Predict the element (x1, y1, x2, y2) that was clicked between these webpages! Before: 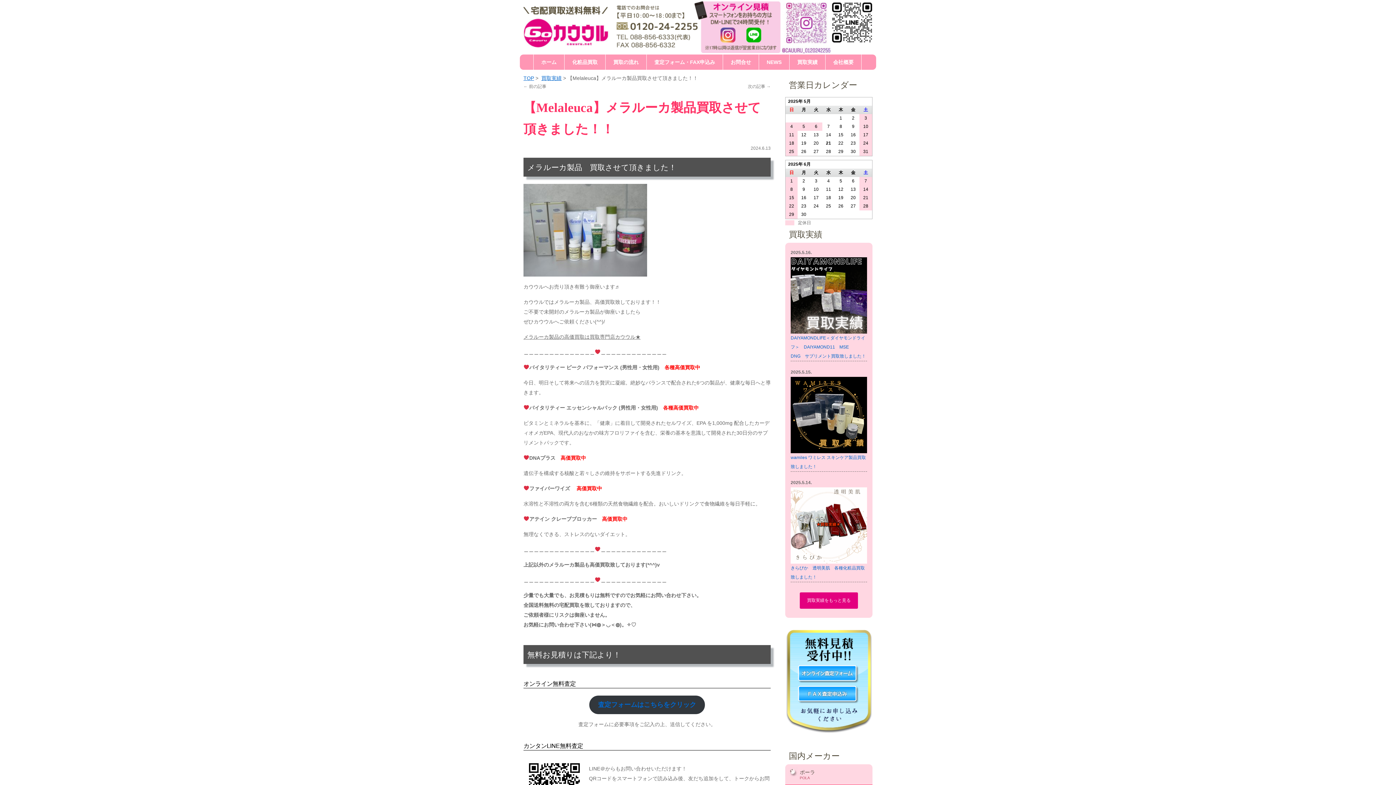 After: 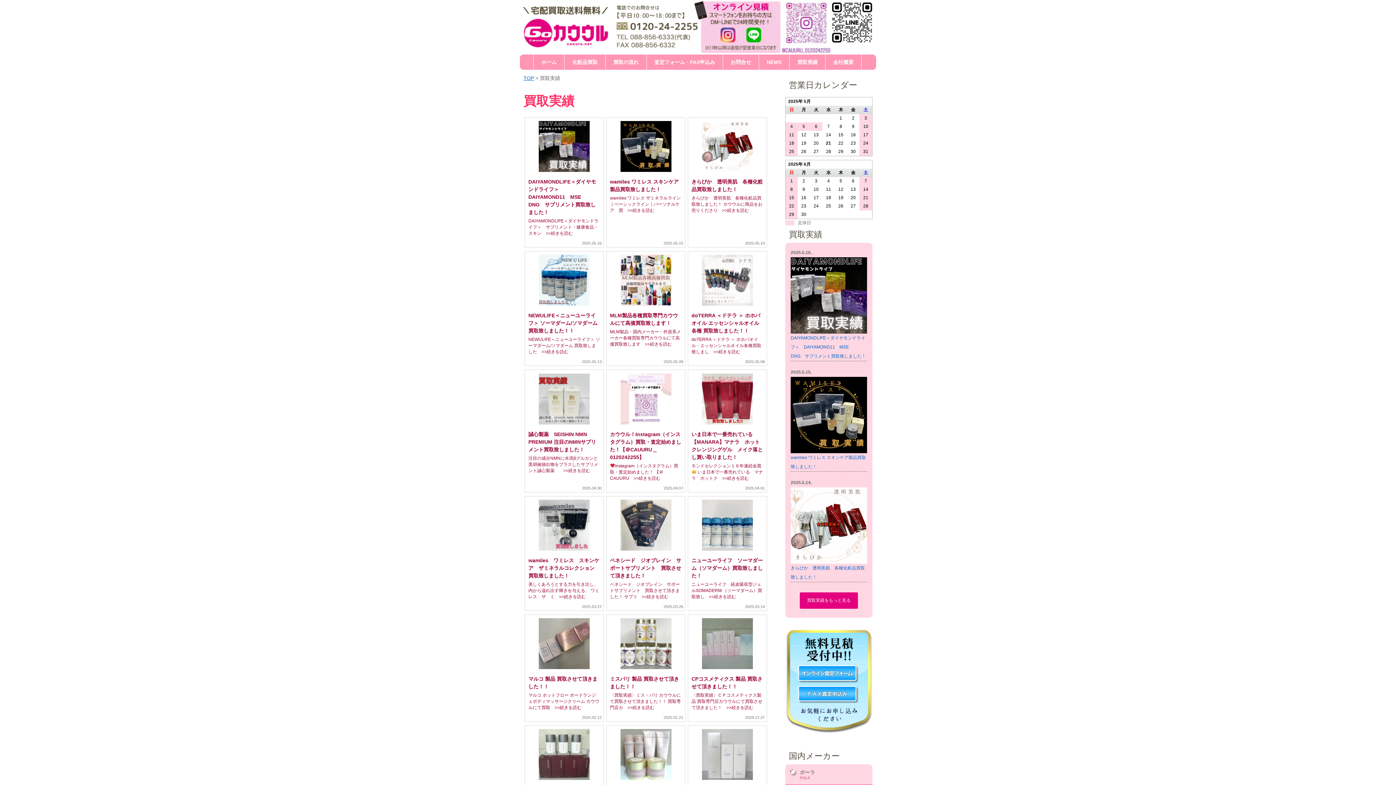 Action: label: 買取実績をもっと見る bbox: (800, 592, 858, 609)